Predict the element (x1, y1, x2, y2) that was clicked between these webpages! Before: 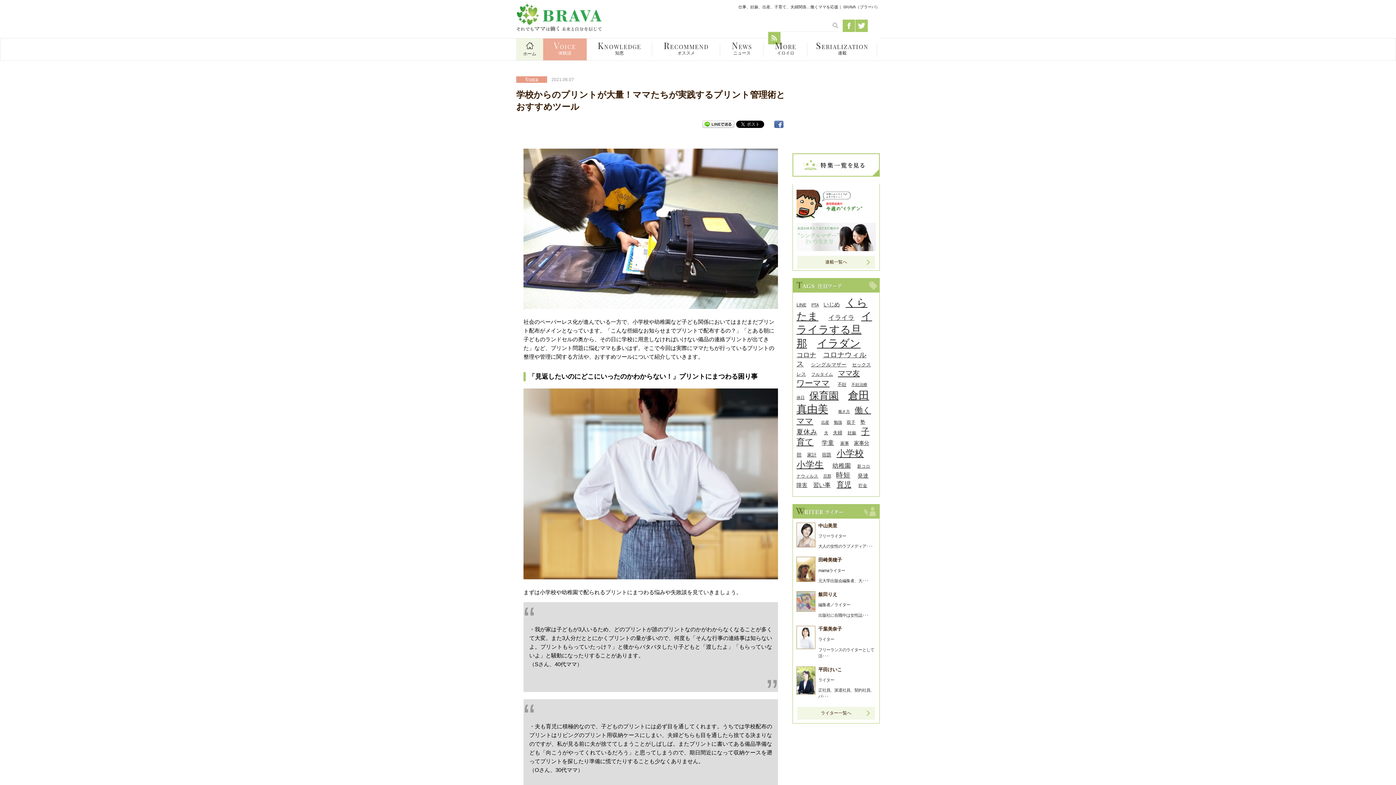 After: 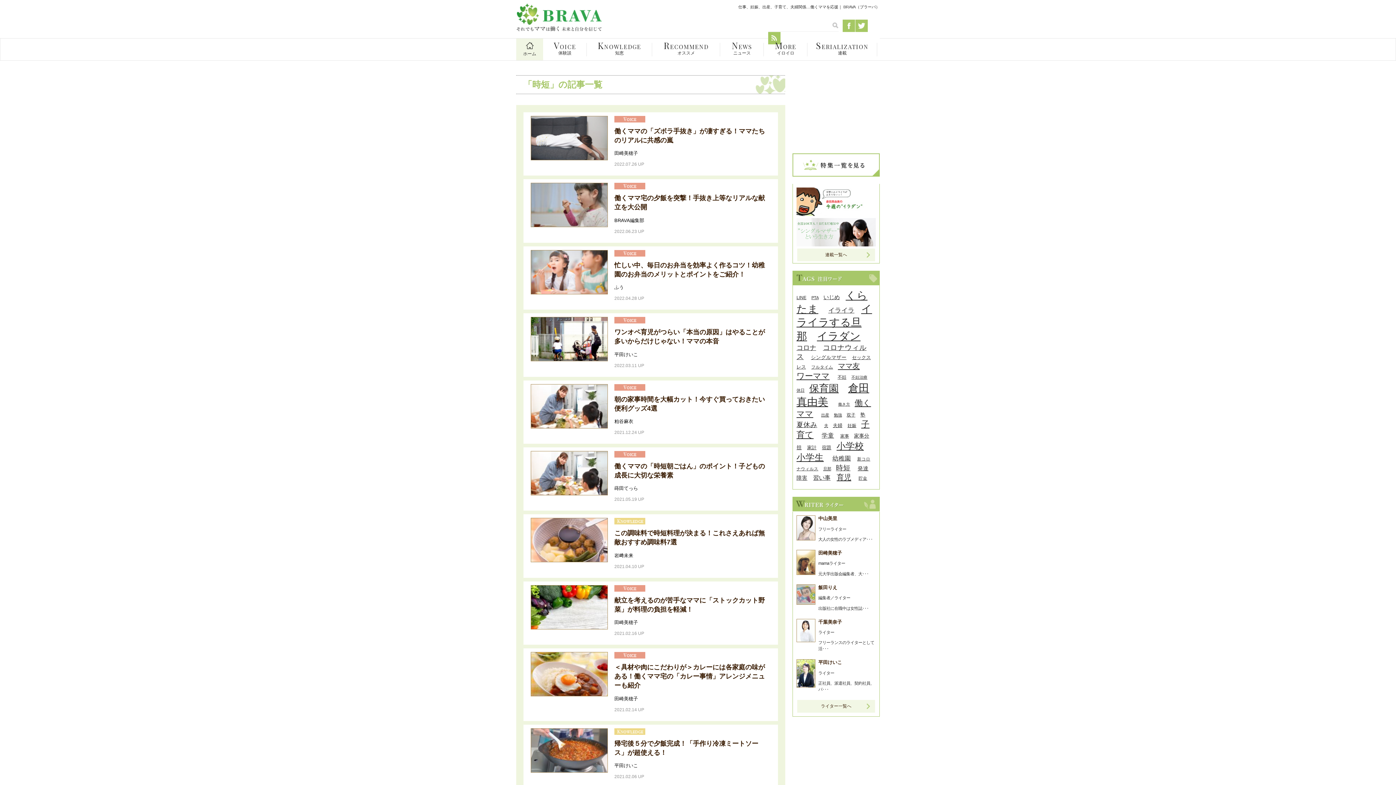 Action: label: 時短 (63個の項目) bbox: (836, 471, 850, 479)